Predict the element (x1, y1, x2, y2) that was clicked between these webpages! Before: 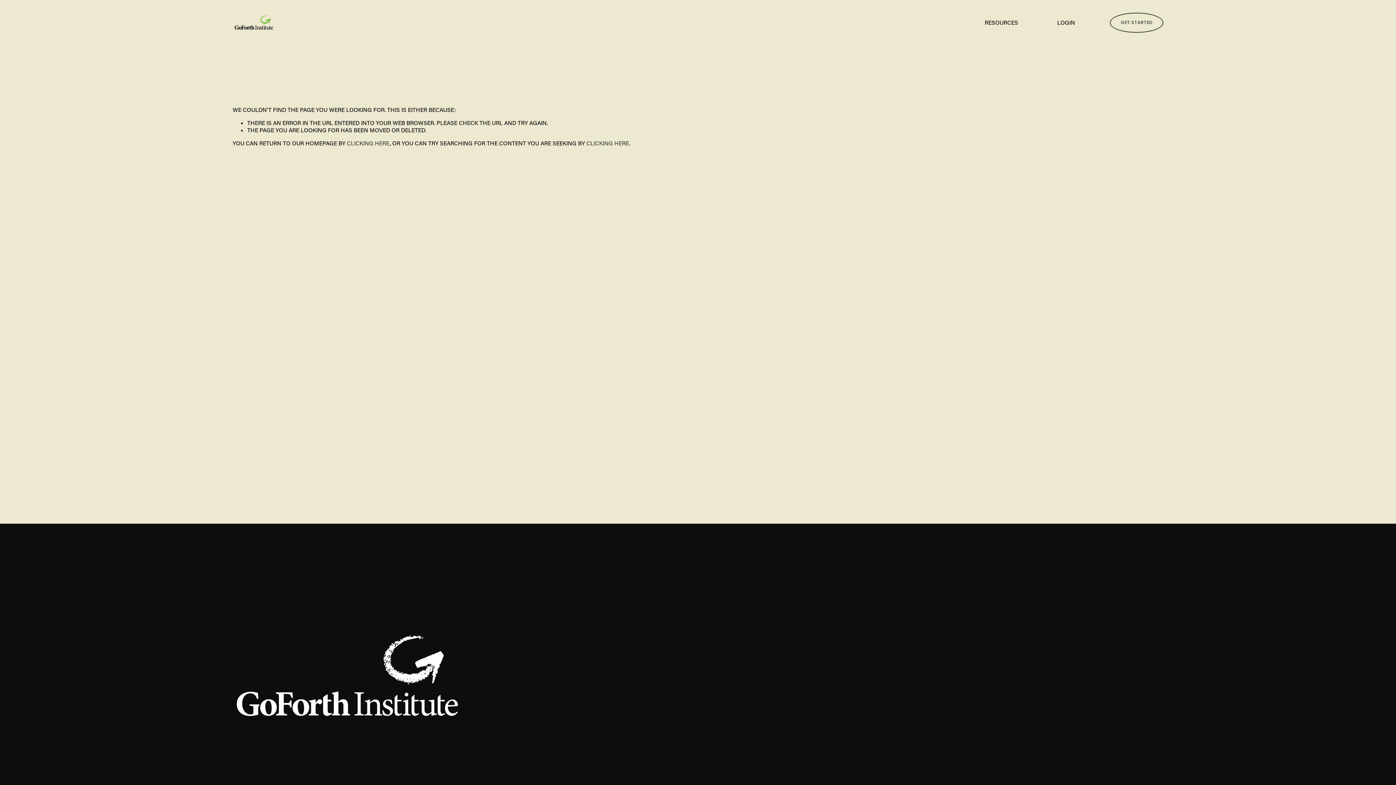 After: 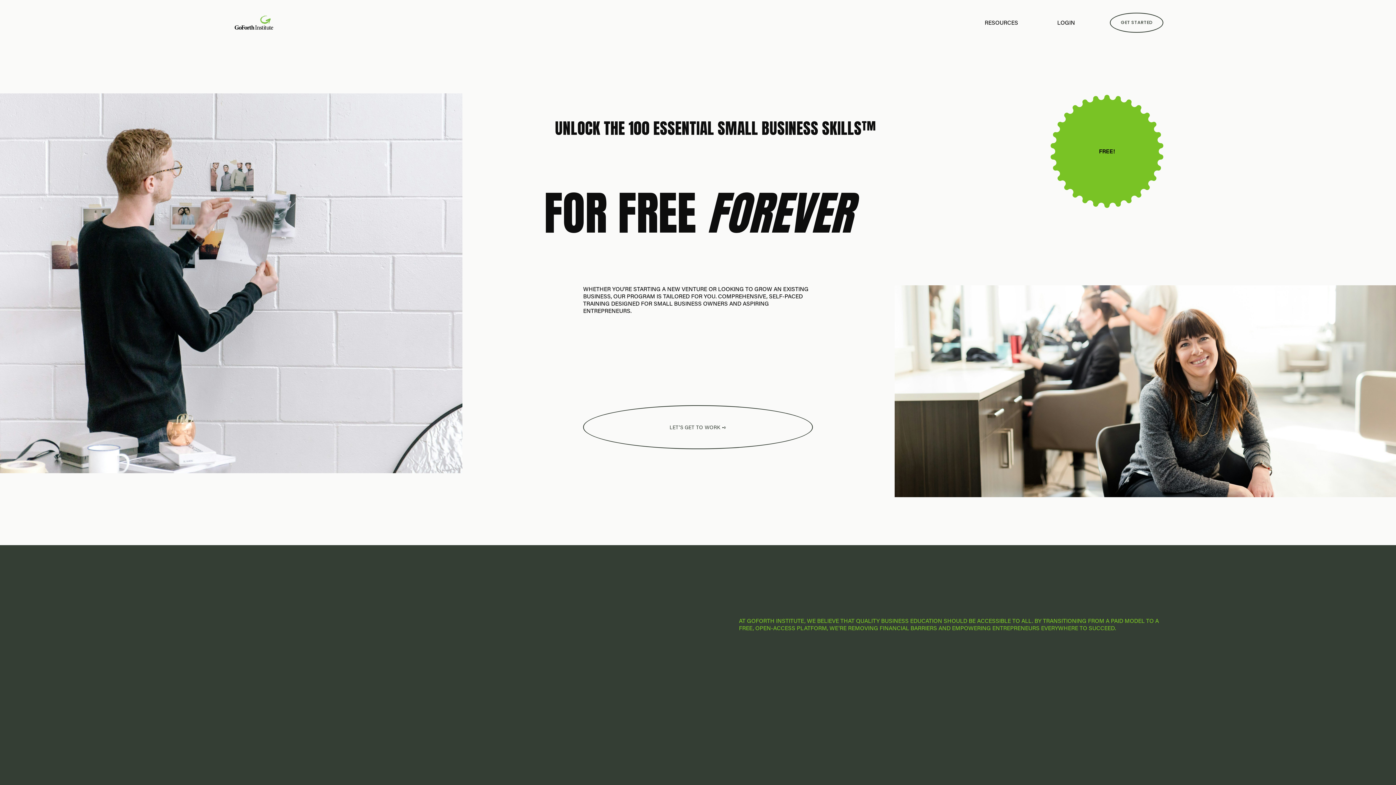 Action: bbox: (232, 13, 275, 31)